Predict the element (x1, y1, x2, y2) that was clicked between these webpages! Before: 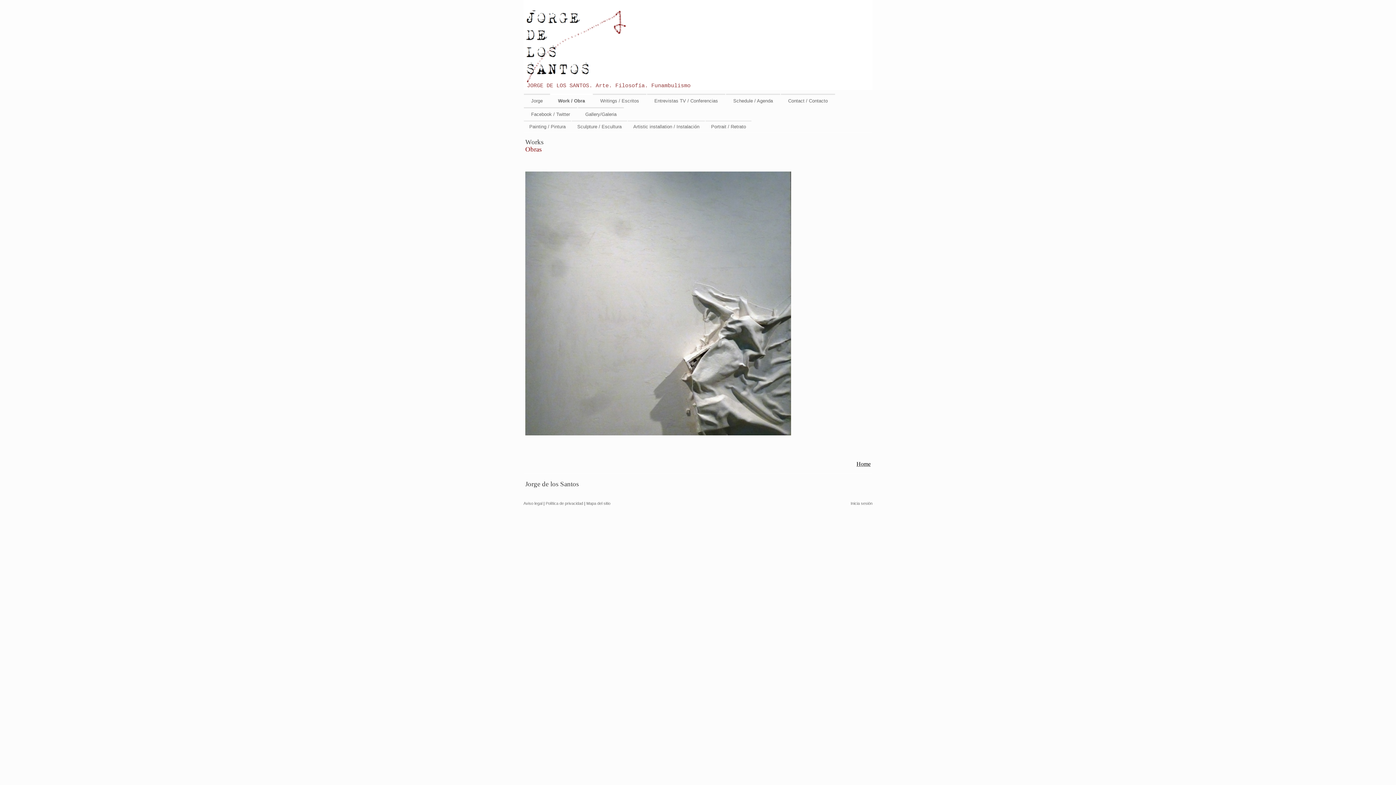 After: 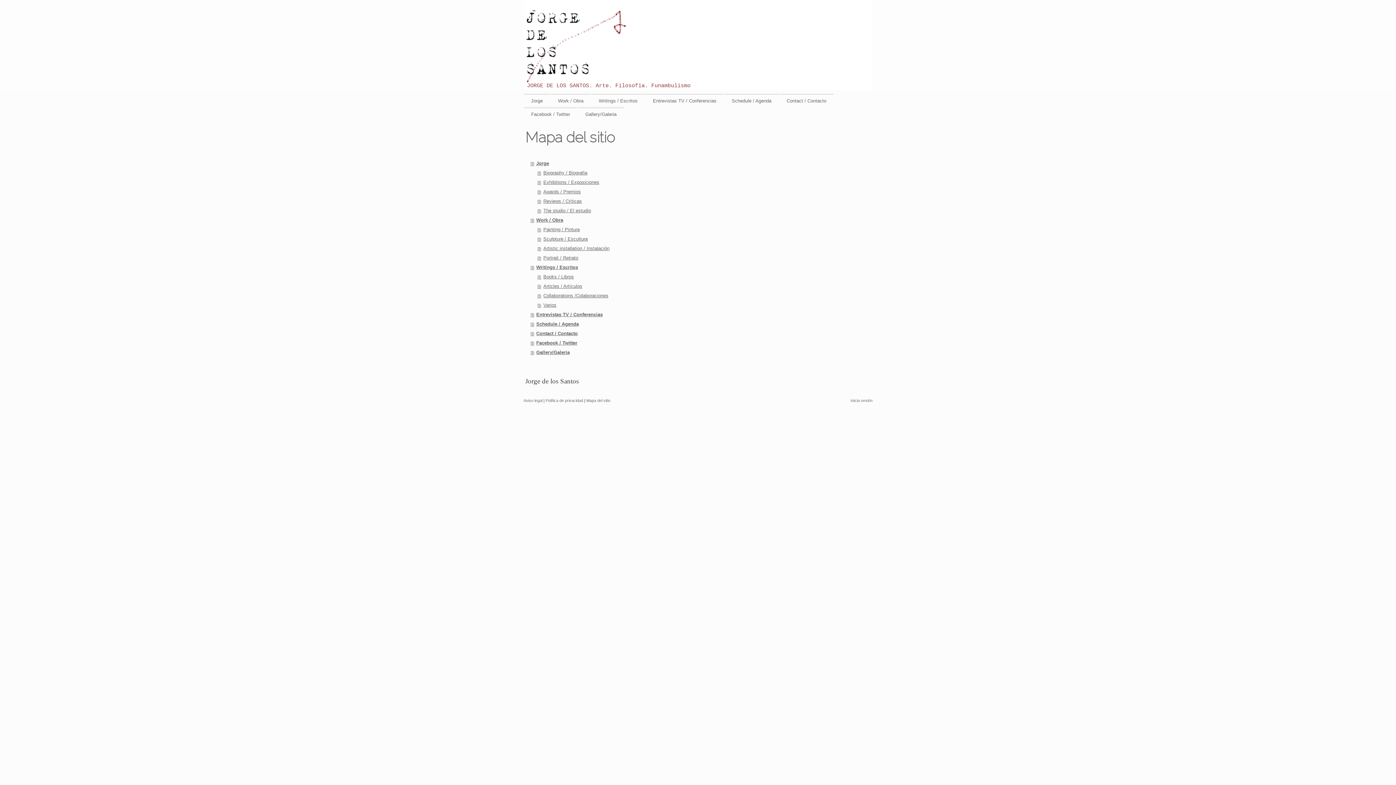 Action: label: Mapa del sitio bbox: (586, 501, 610, 505)